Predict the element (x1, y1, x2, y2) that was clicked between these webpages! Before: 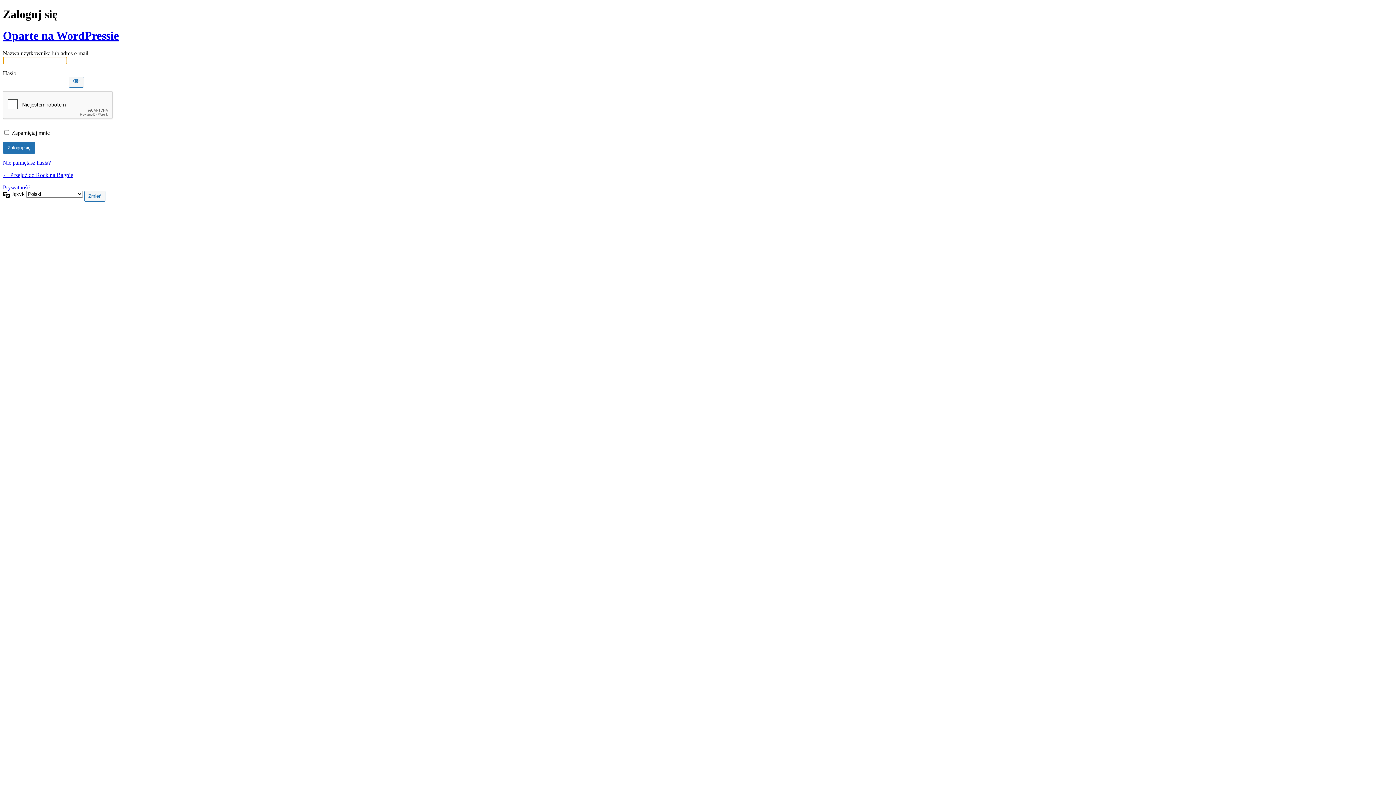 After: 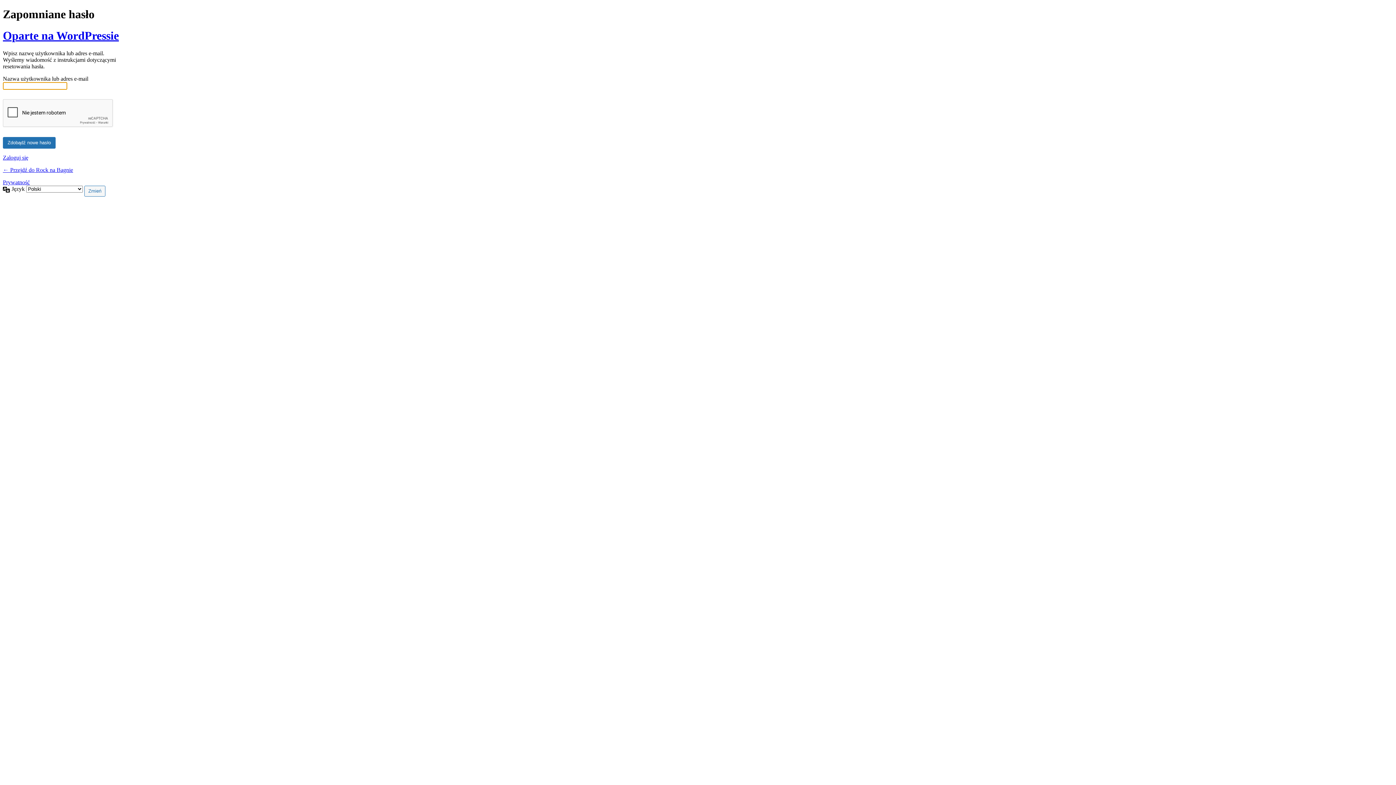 Action: bbox: (2, 159, 50, 165) label: Nie pamiętasz hasła?